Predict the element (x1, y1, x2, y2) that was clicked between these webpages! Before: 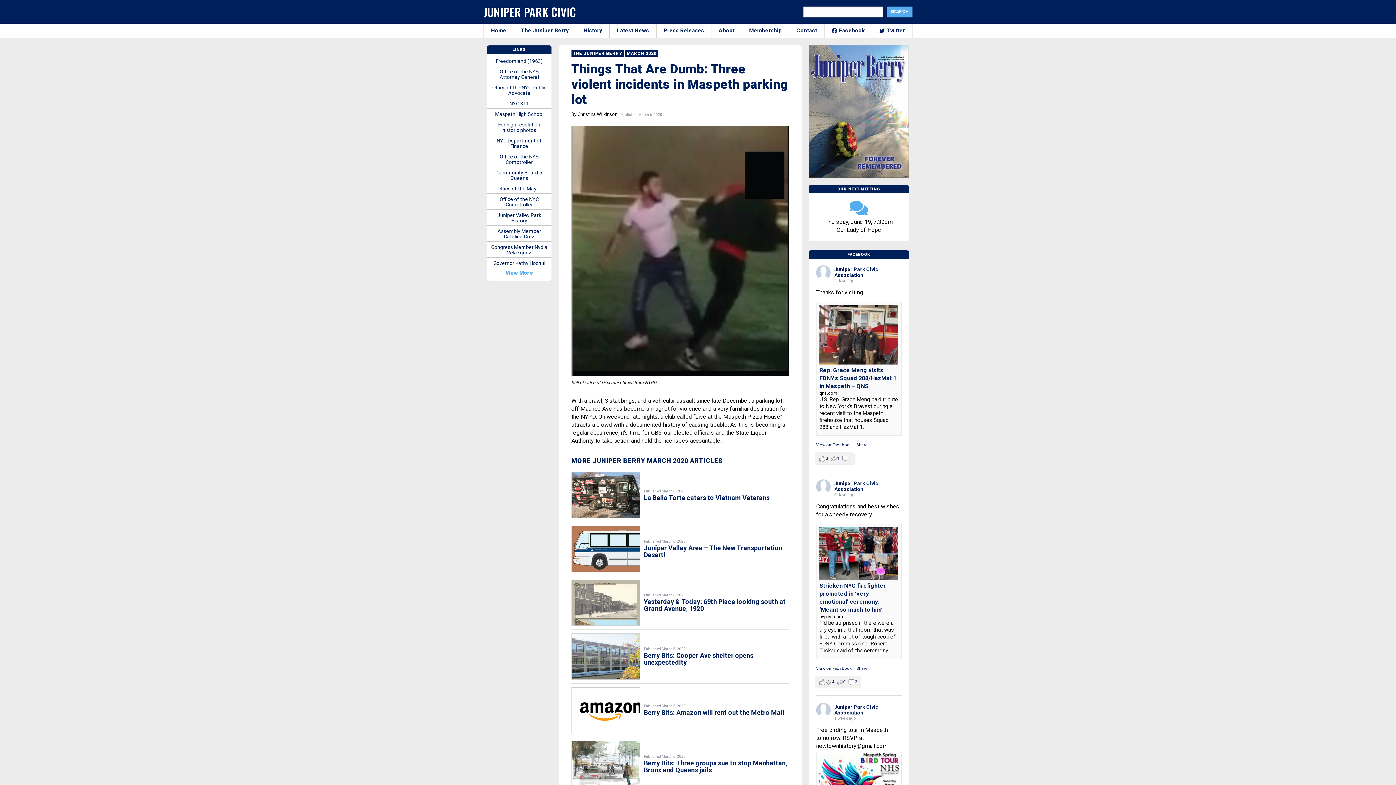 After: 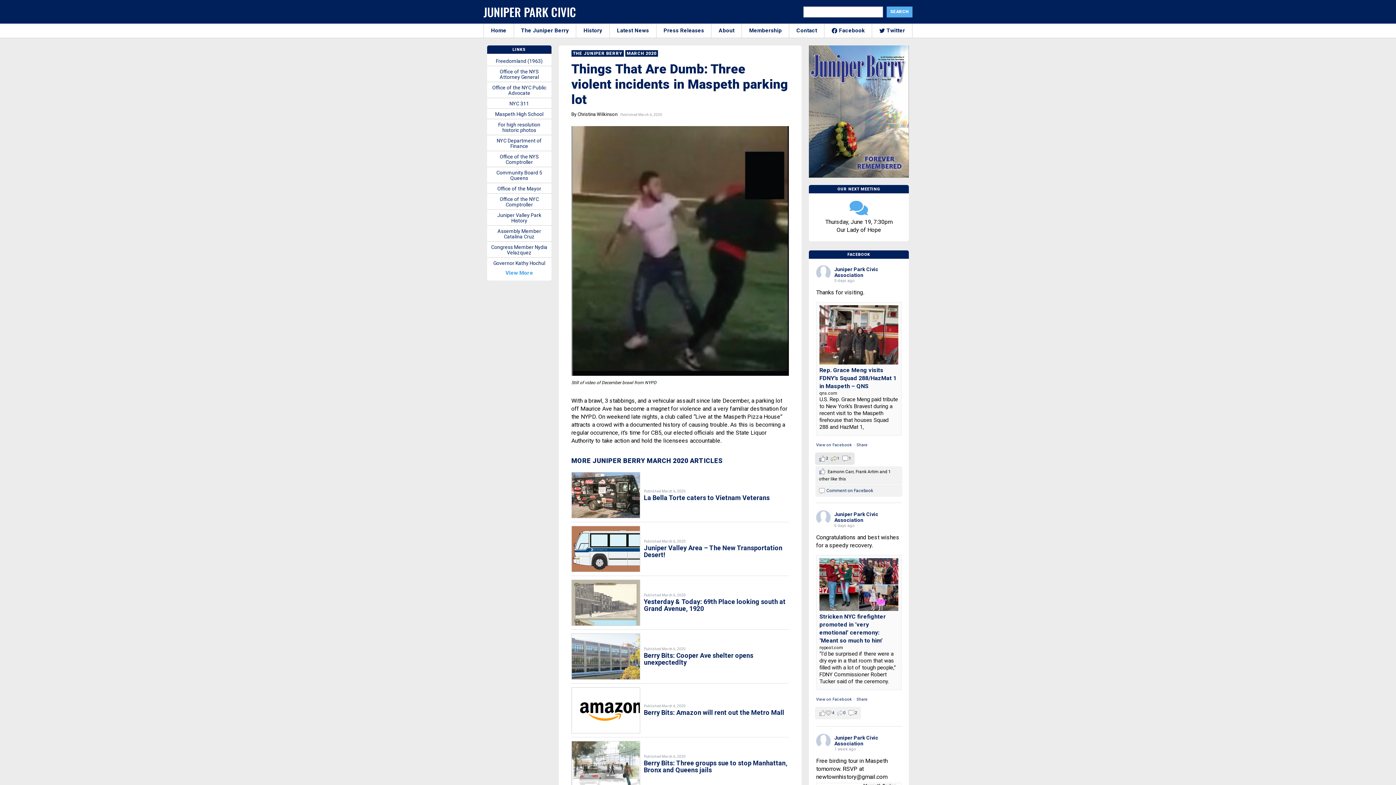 Action: bbox: (815, 453, 854, 464) label: View Comments
Likes:
3
Shares:
1
Comments:
1